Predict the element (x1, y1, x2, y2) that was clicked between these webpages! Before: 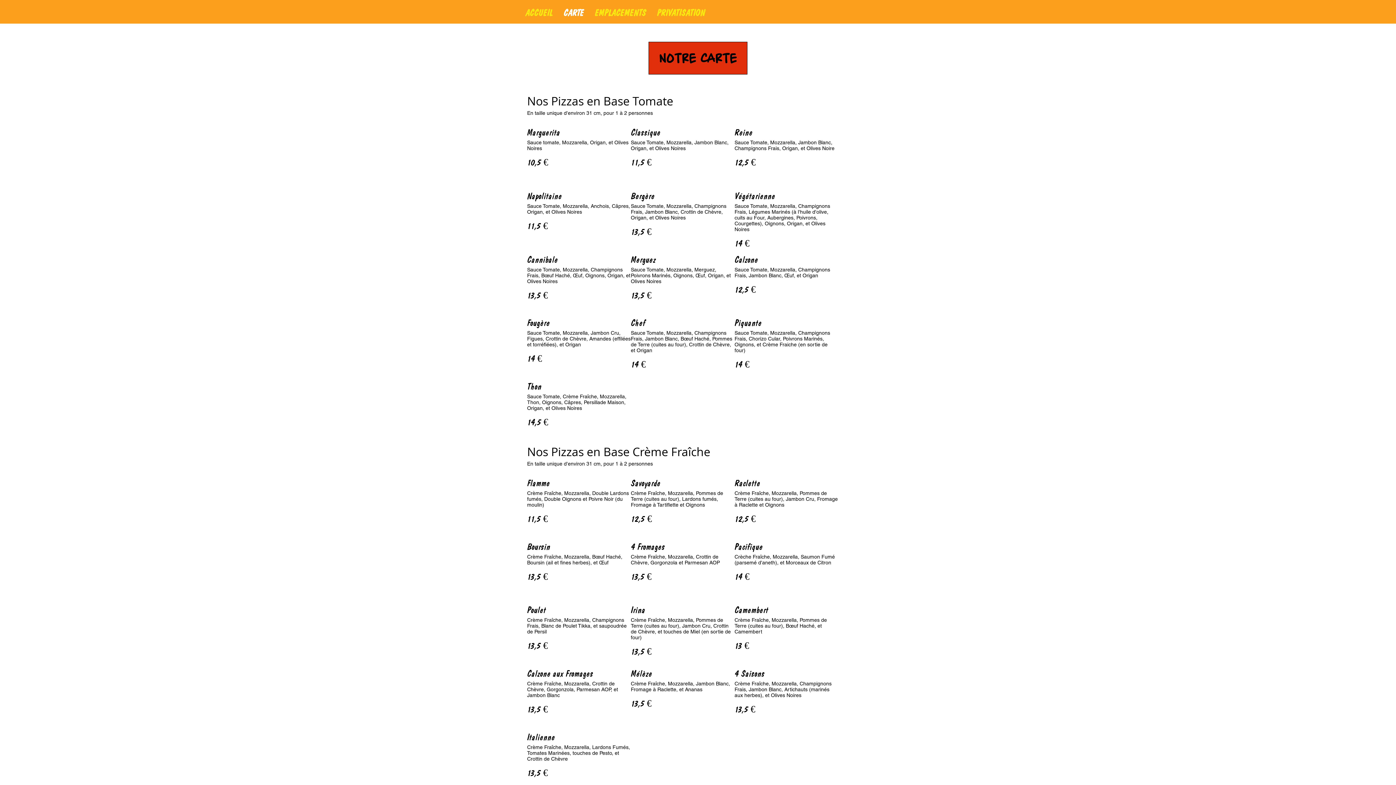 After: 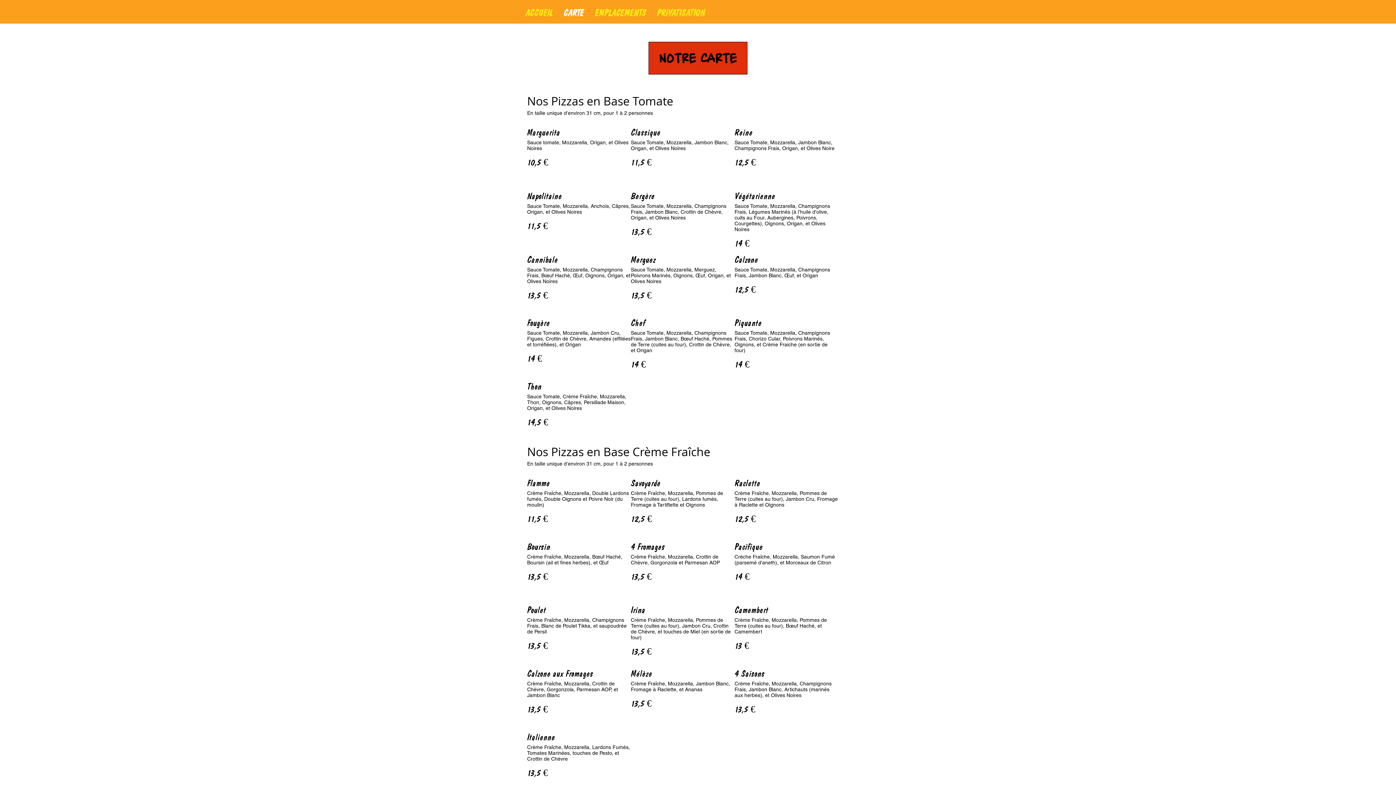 Action: bbox: (558, 6, 589, 17) label: CARTE